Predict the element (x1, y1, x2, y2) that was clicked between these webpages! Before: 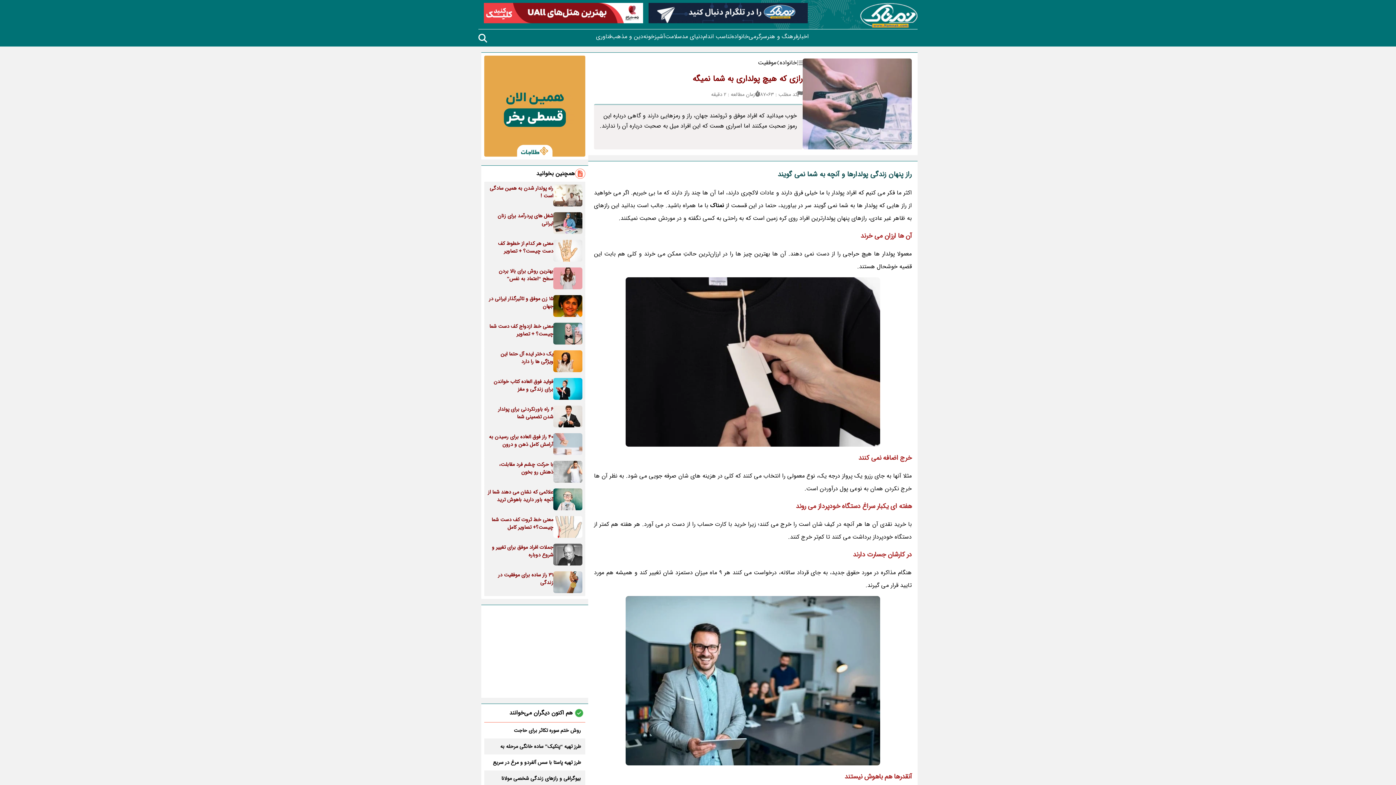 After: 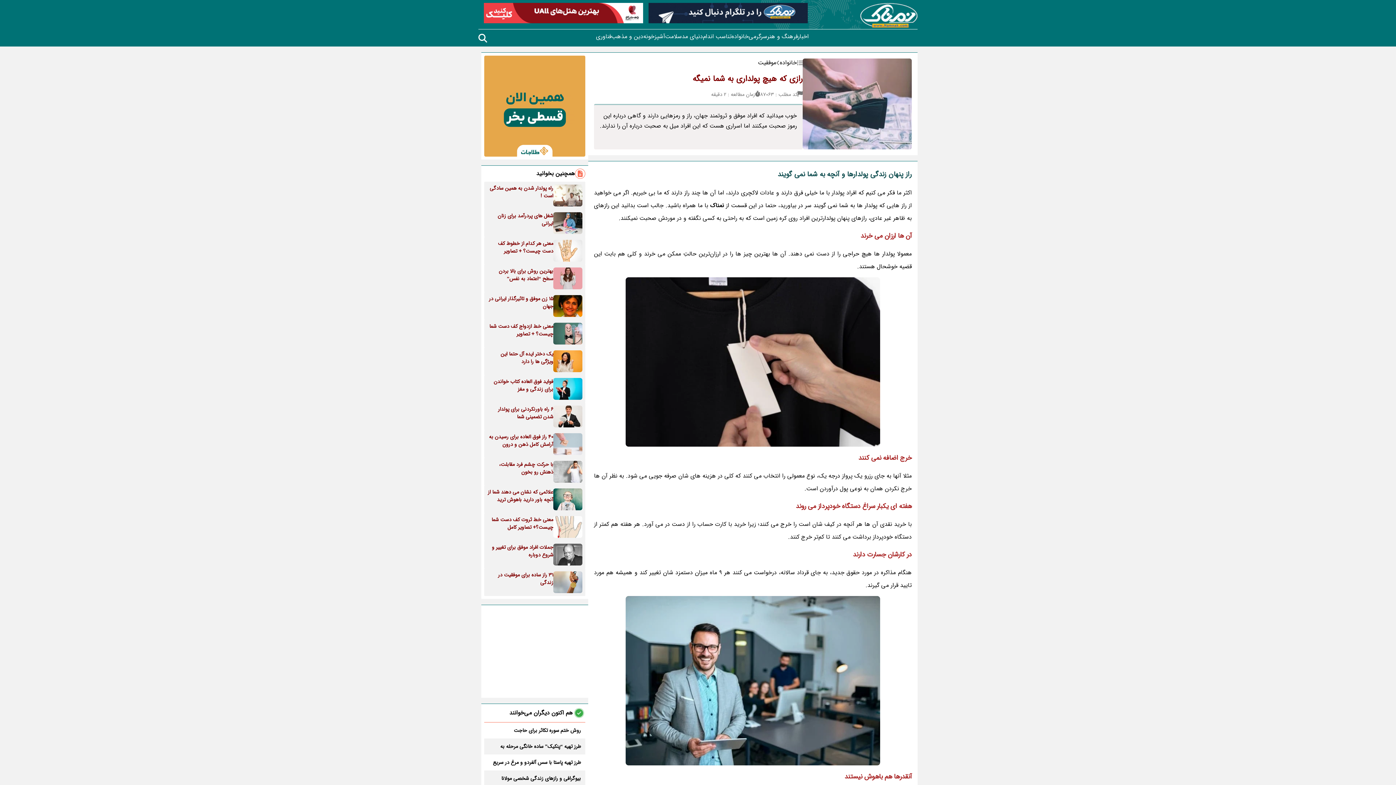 Action: bbox: (594, 277, 912, 446)